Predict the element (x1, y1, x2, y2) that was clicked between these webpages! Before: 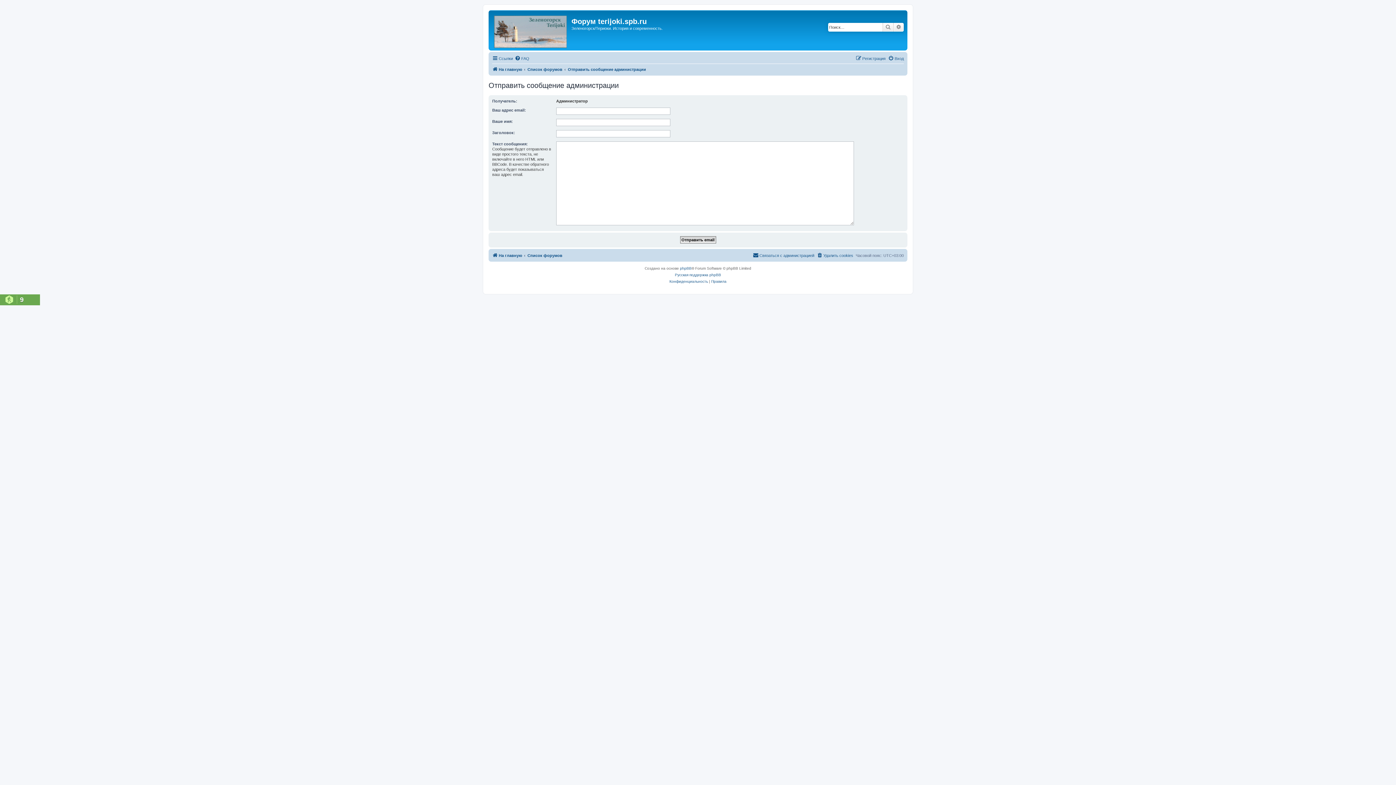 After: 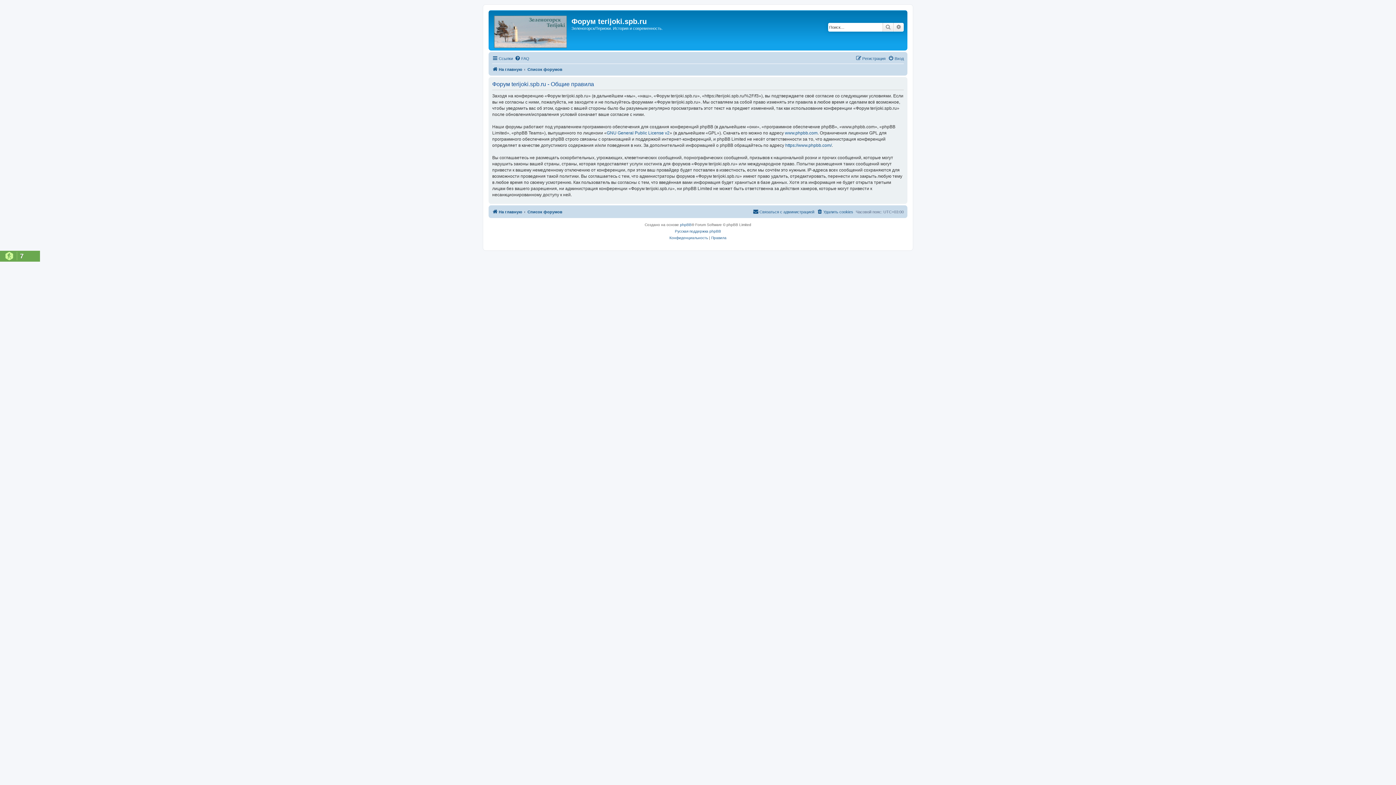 Action: bbox: (711, 278, 726, 285) label: Правила